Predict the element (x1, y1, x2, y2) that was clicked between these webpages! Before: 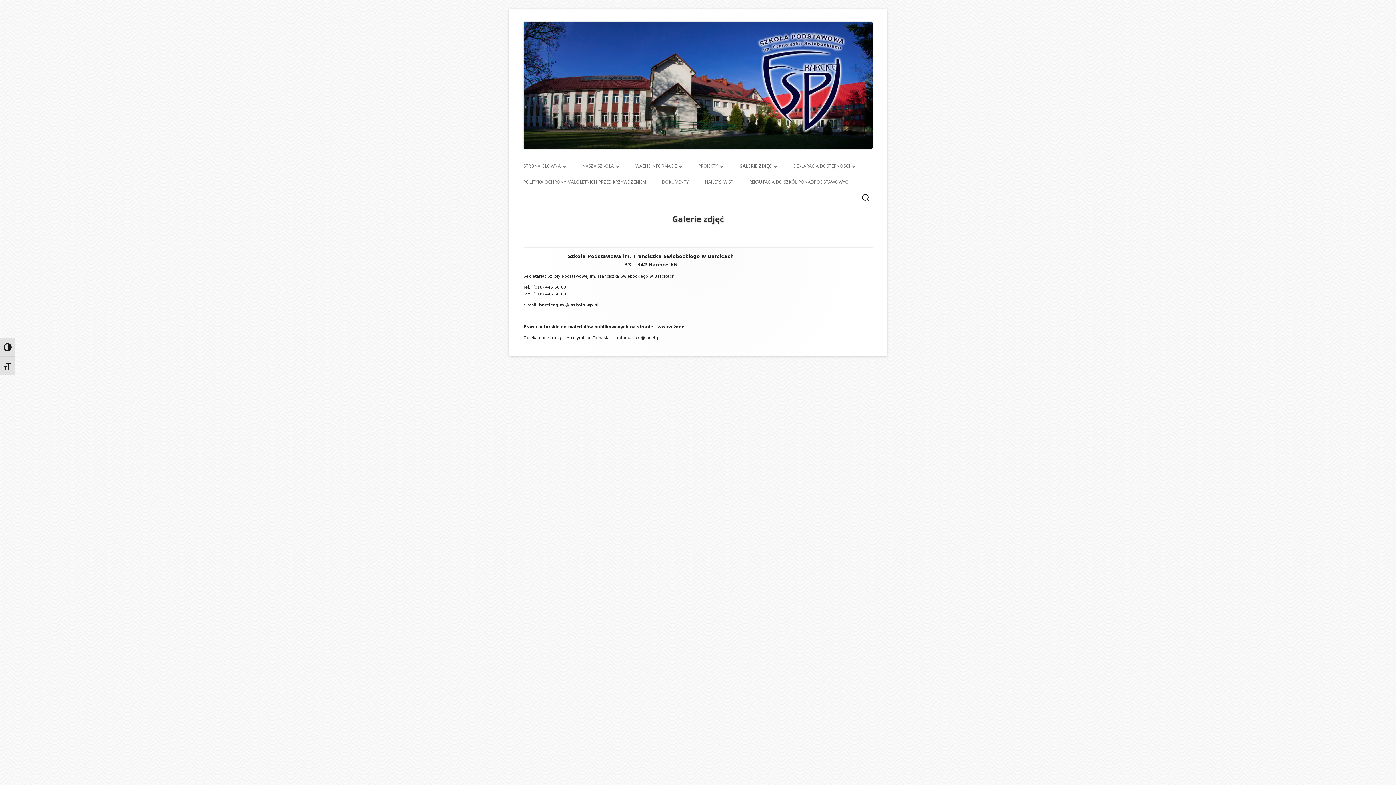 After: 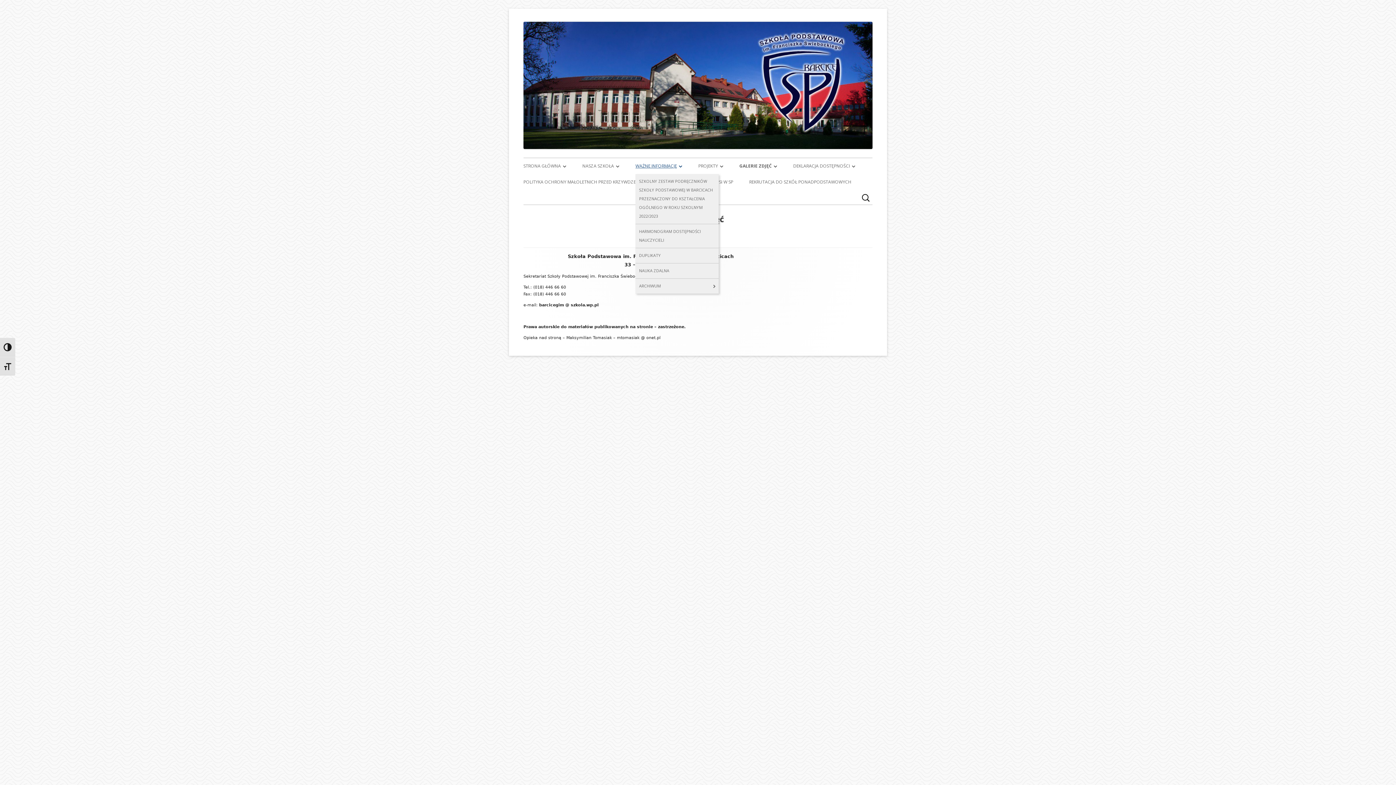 Action: label: WAŻNE INFORMACJE bbox: (635, 158, 682, 174)